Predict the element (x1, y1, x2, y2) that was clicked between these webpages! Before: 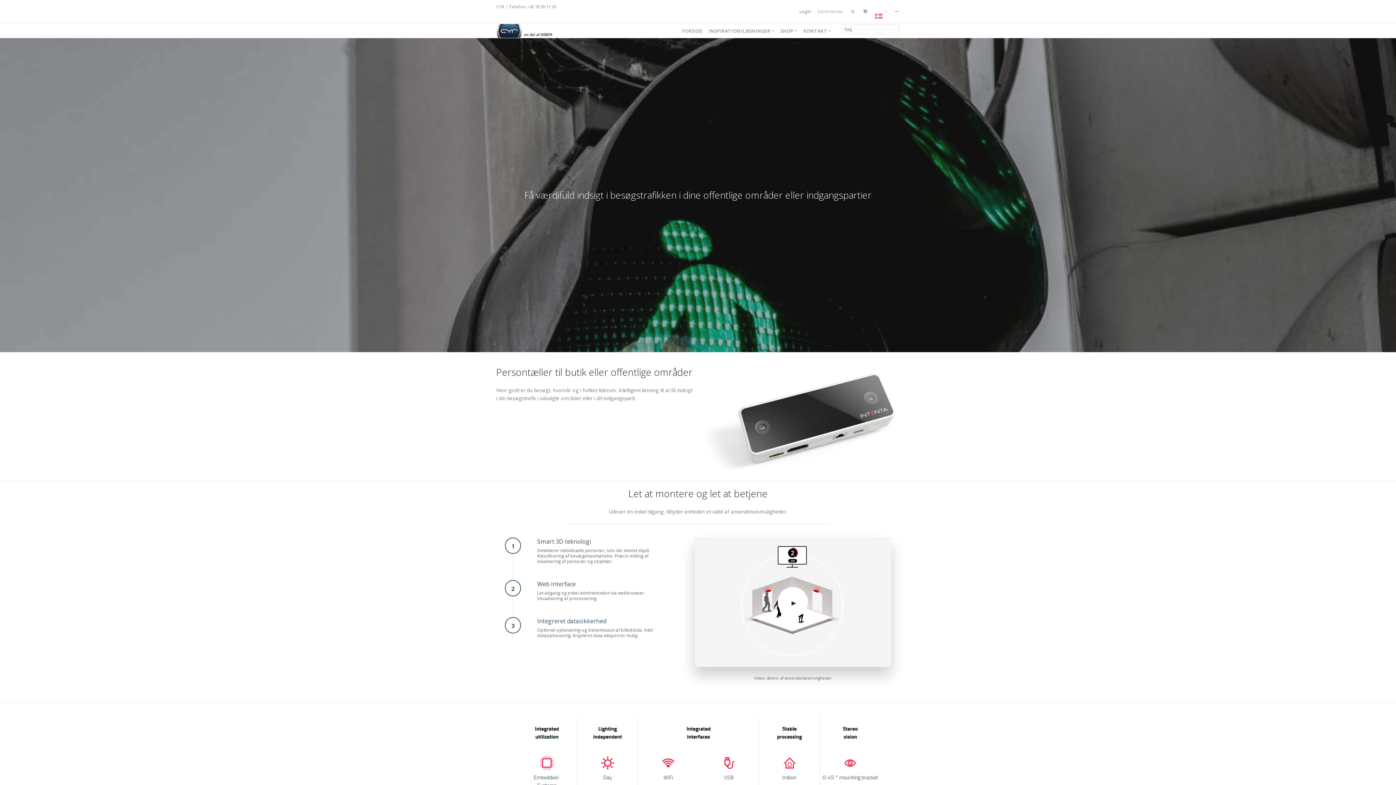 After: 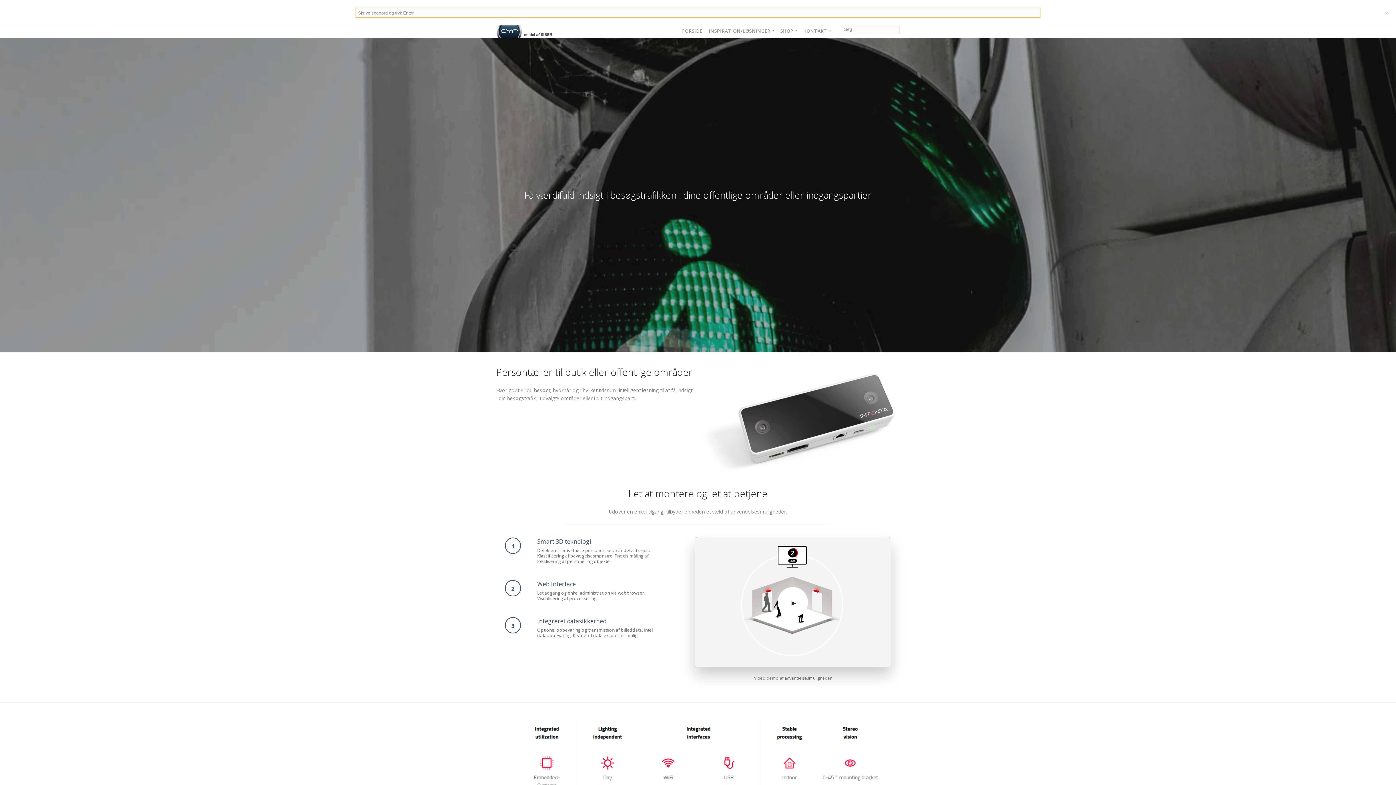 Action: bbox: (849, 8, 855, 14)